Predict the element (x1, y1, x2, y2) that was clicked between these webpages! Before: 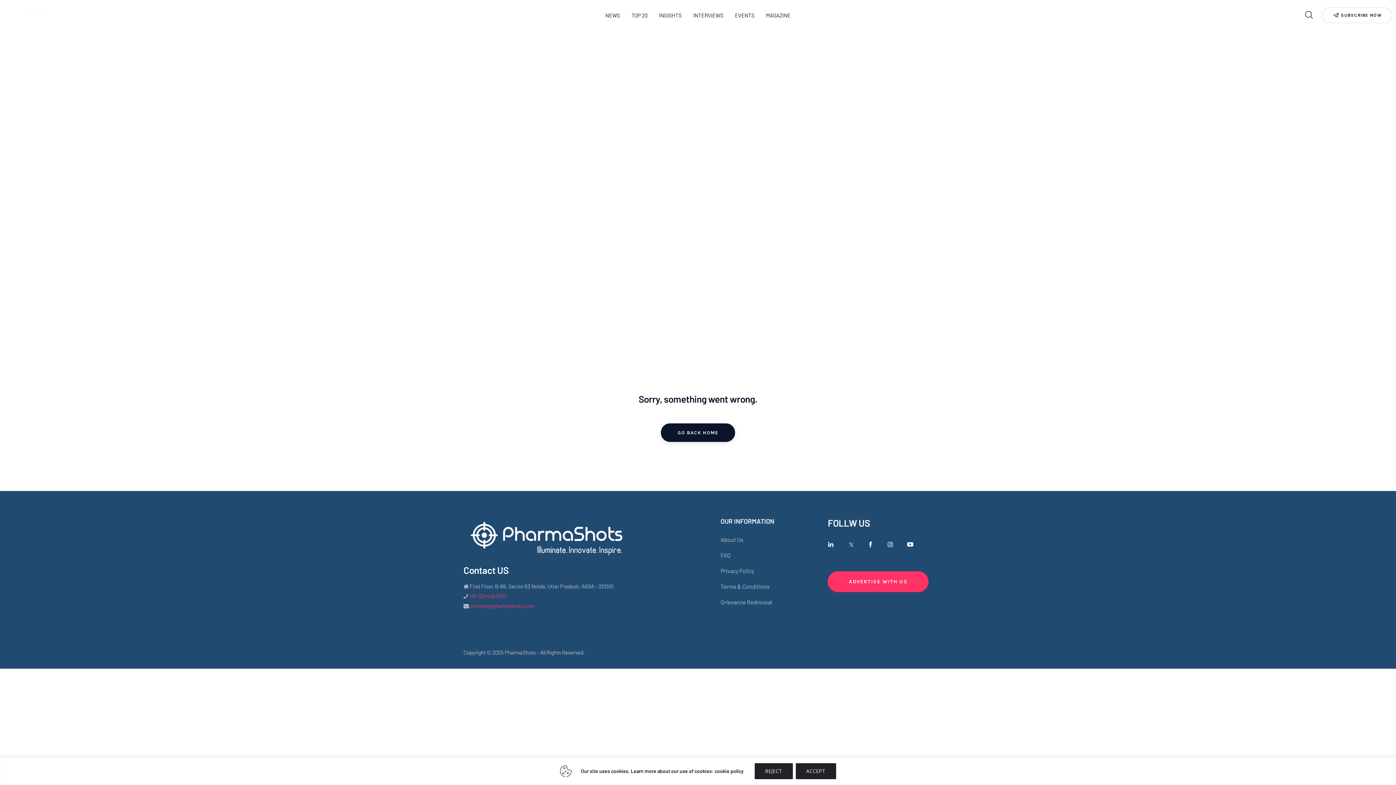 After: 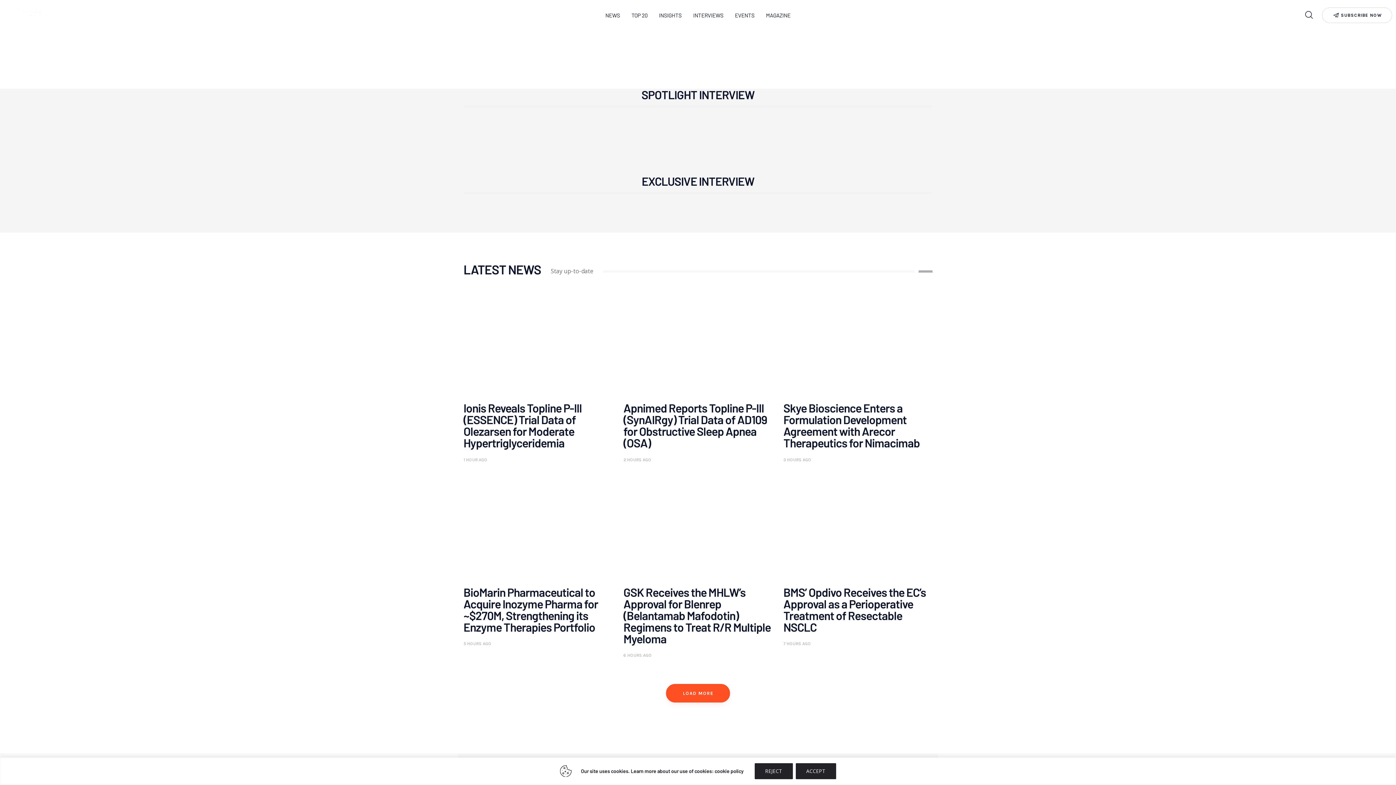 Action: bbox: (463, 517, 654, 557)